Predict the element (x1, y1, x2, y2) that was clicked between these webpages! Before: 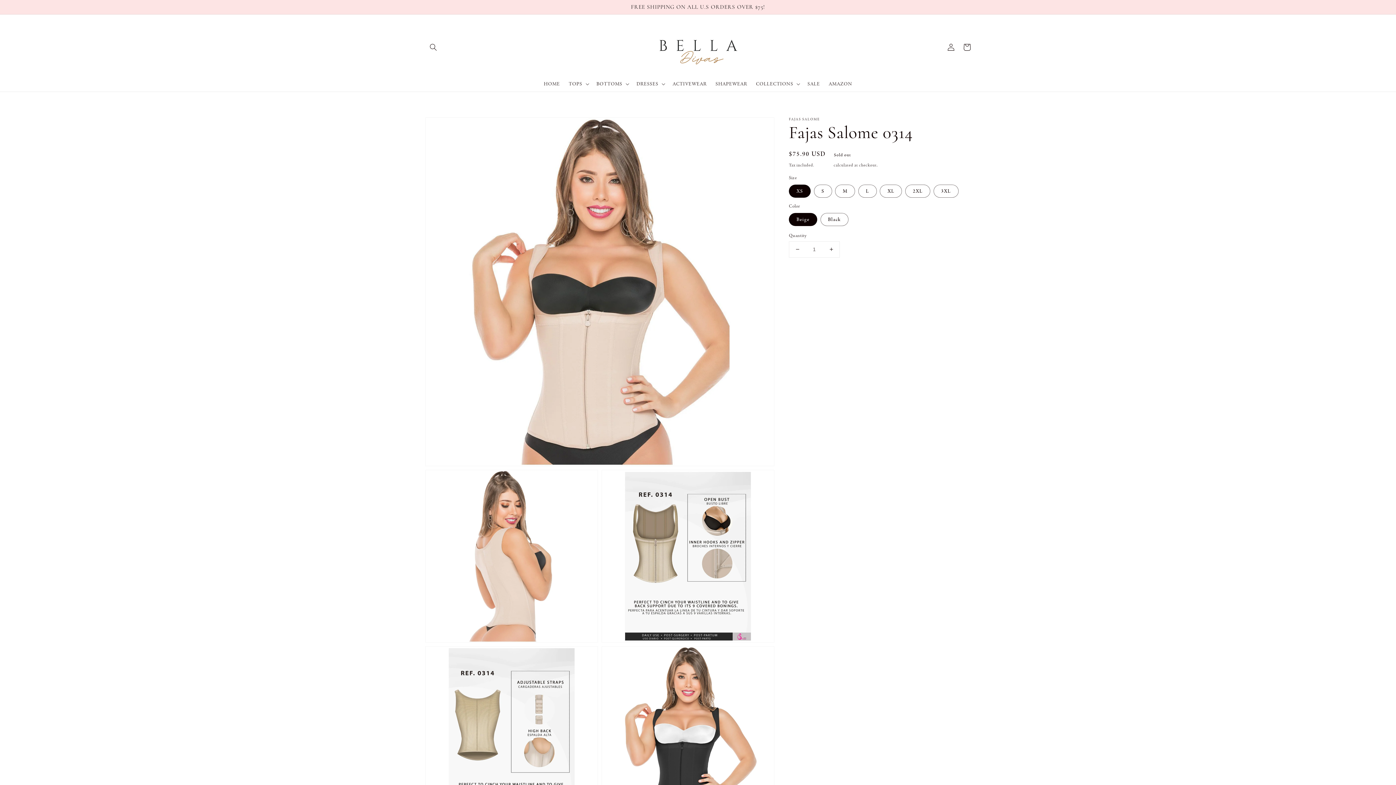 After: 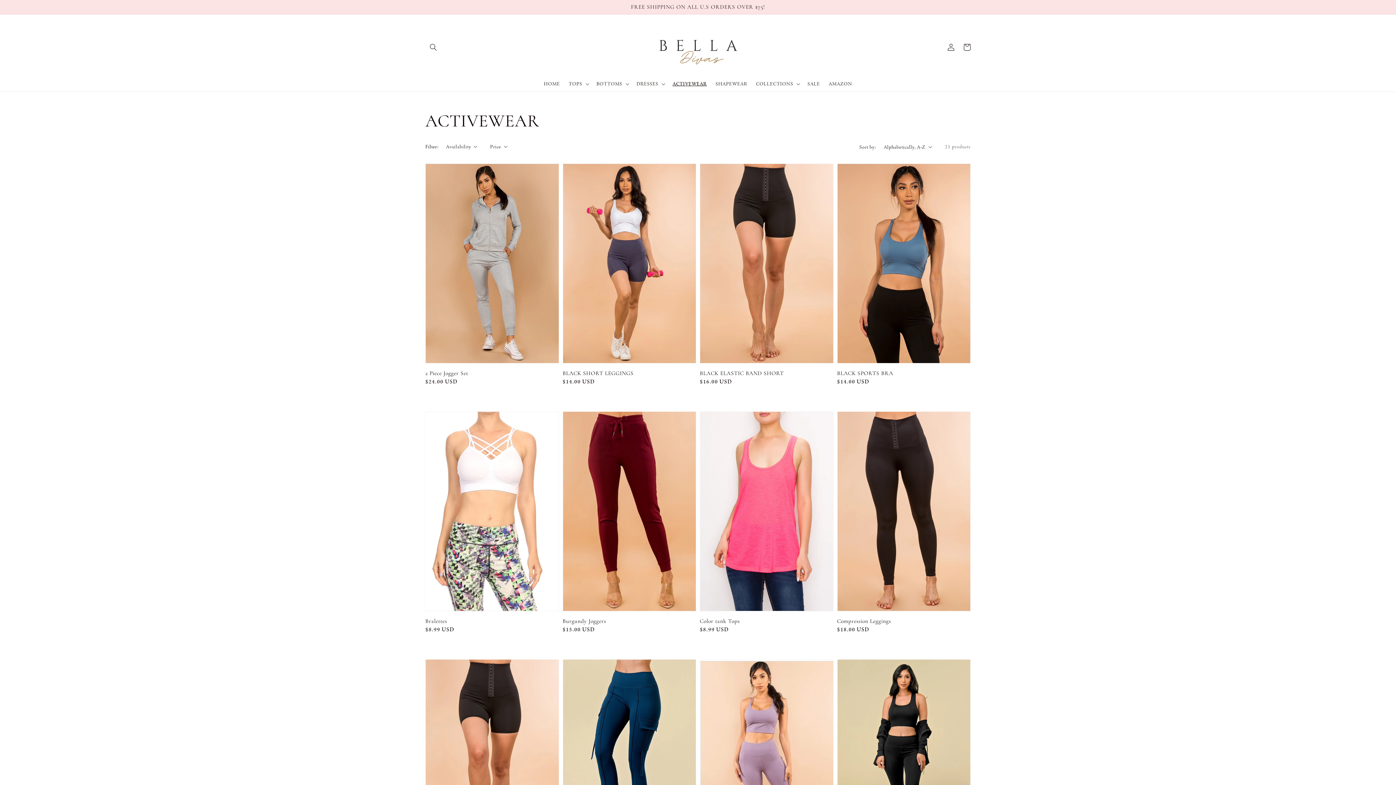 Action: bbox: (668, 76, 711, 91) label: ACTIVEWEAR